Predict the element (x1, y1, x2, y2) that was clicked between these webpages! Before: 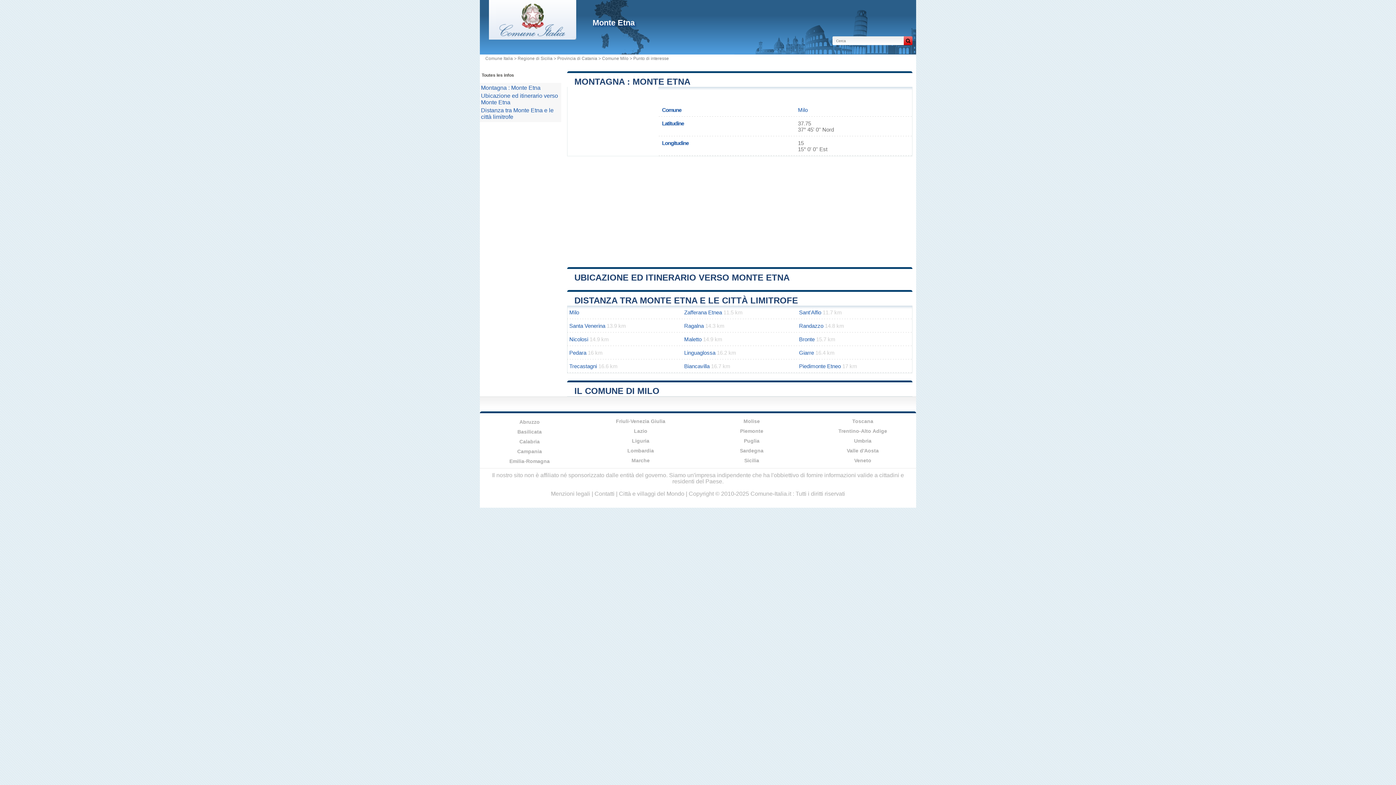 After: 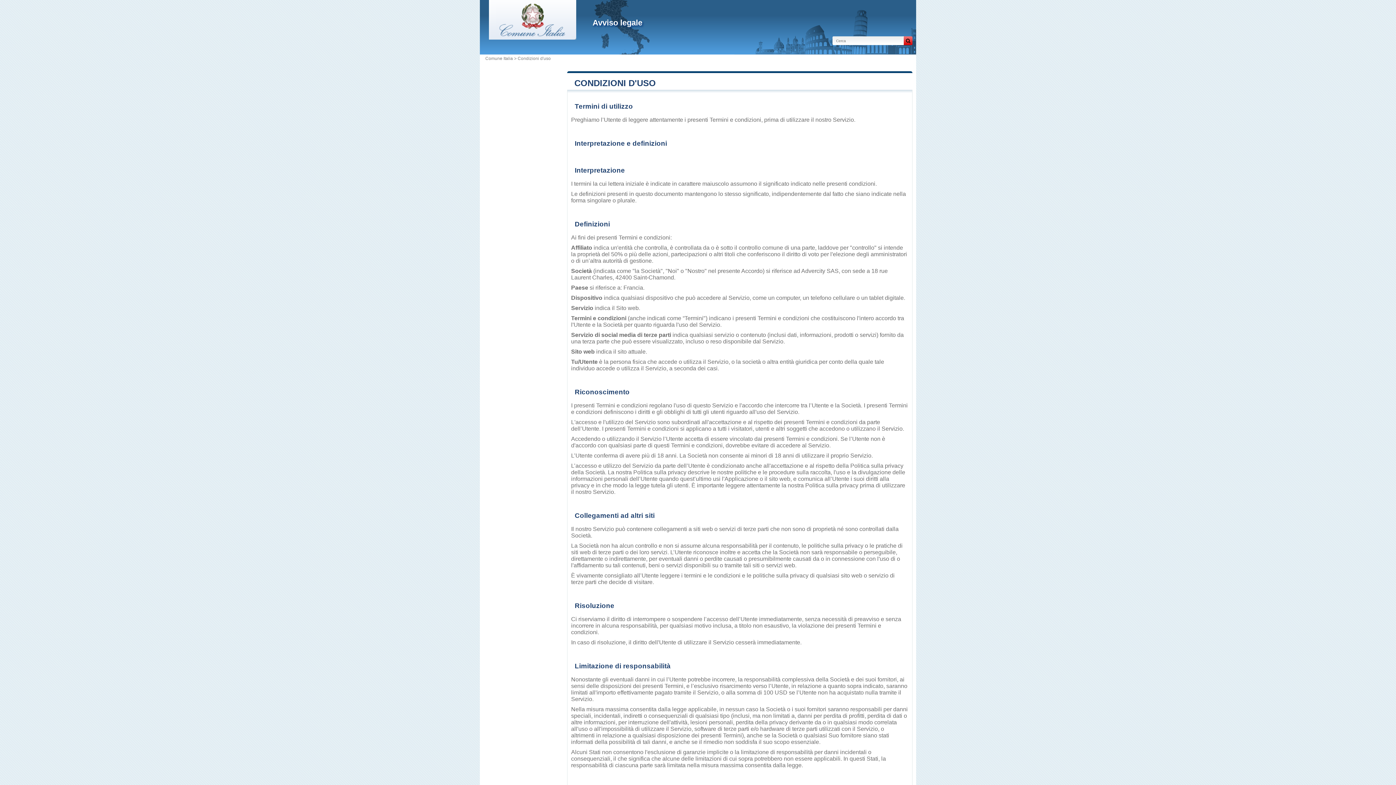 Action: bbox: (551, 490, 590, 496) label: Menzioni legali